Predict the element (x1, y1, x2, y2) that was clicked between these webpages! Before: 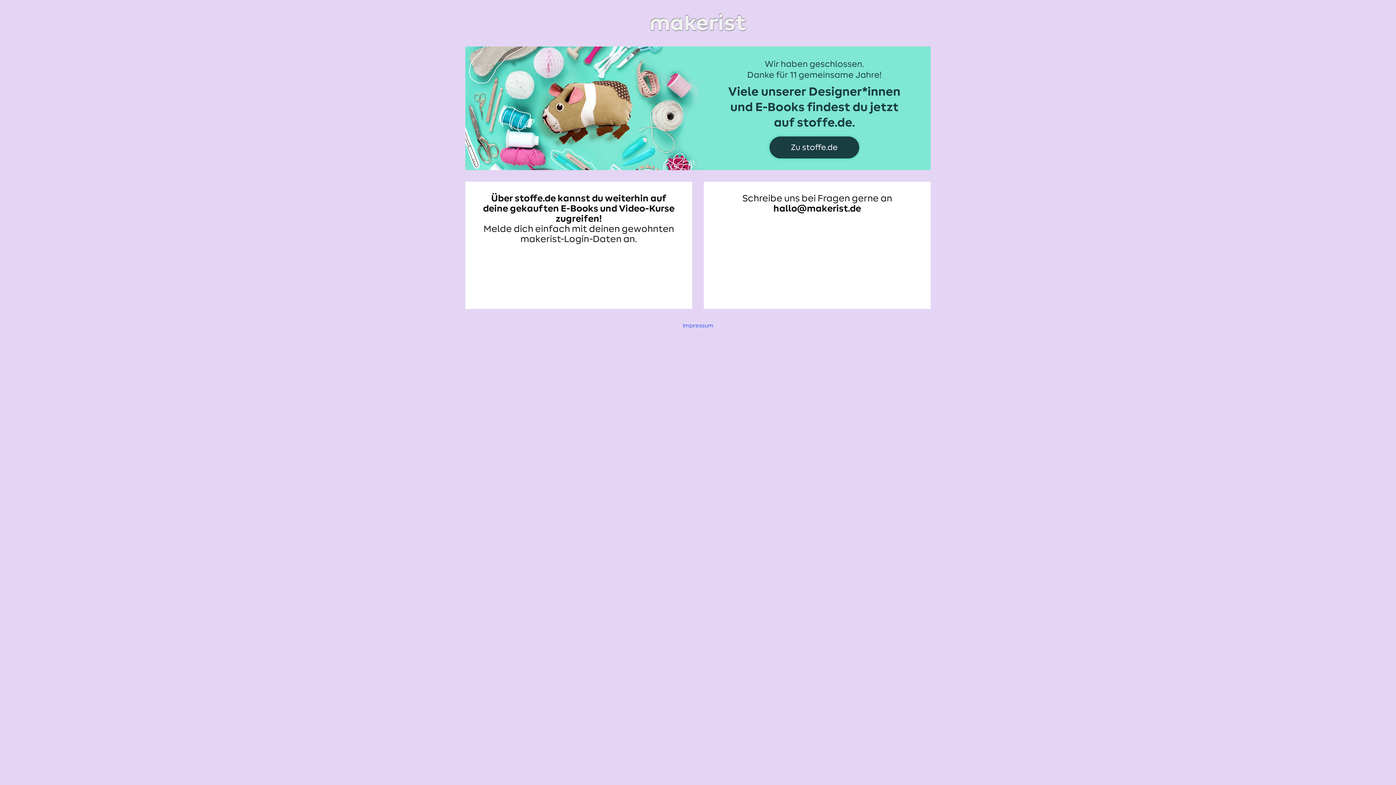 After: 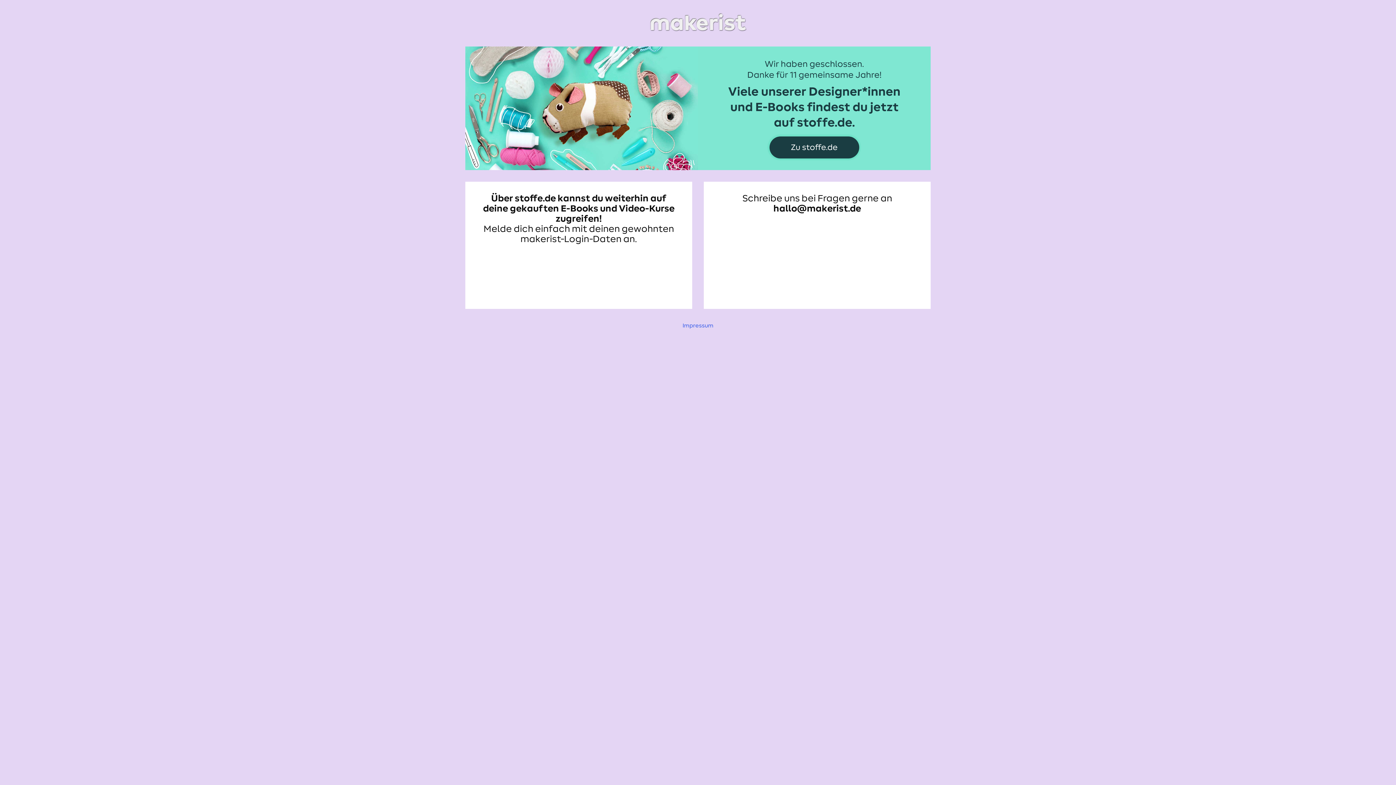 Action: bbox: (465, 11, 930, 34)